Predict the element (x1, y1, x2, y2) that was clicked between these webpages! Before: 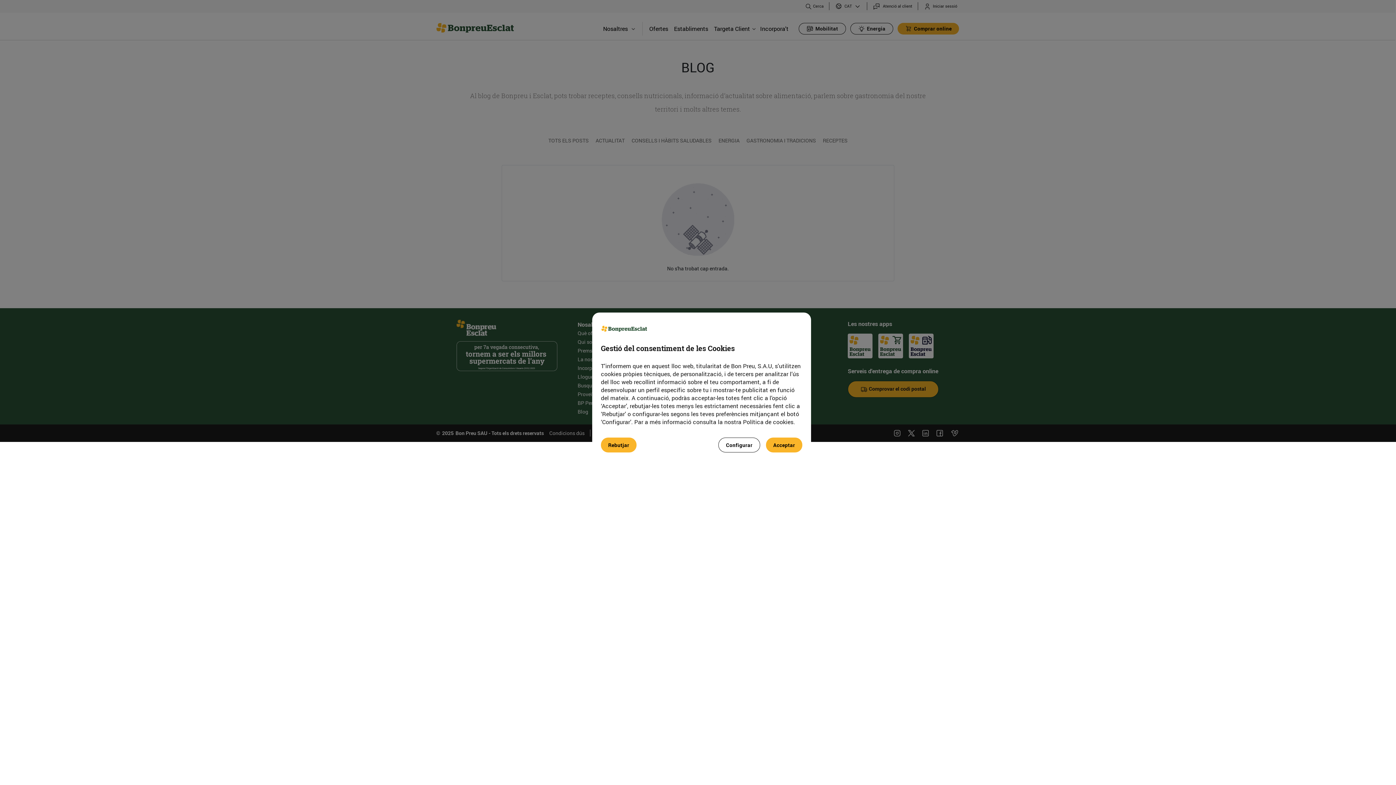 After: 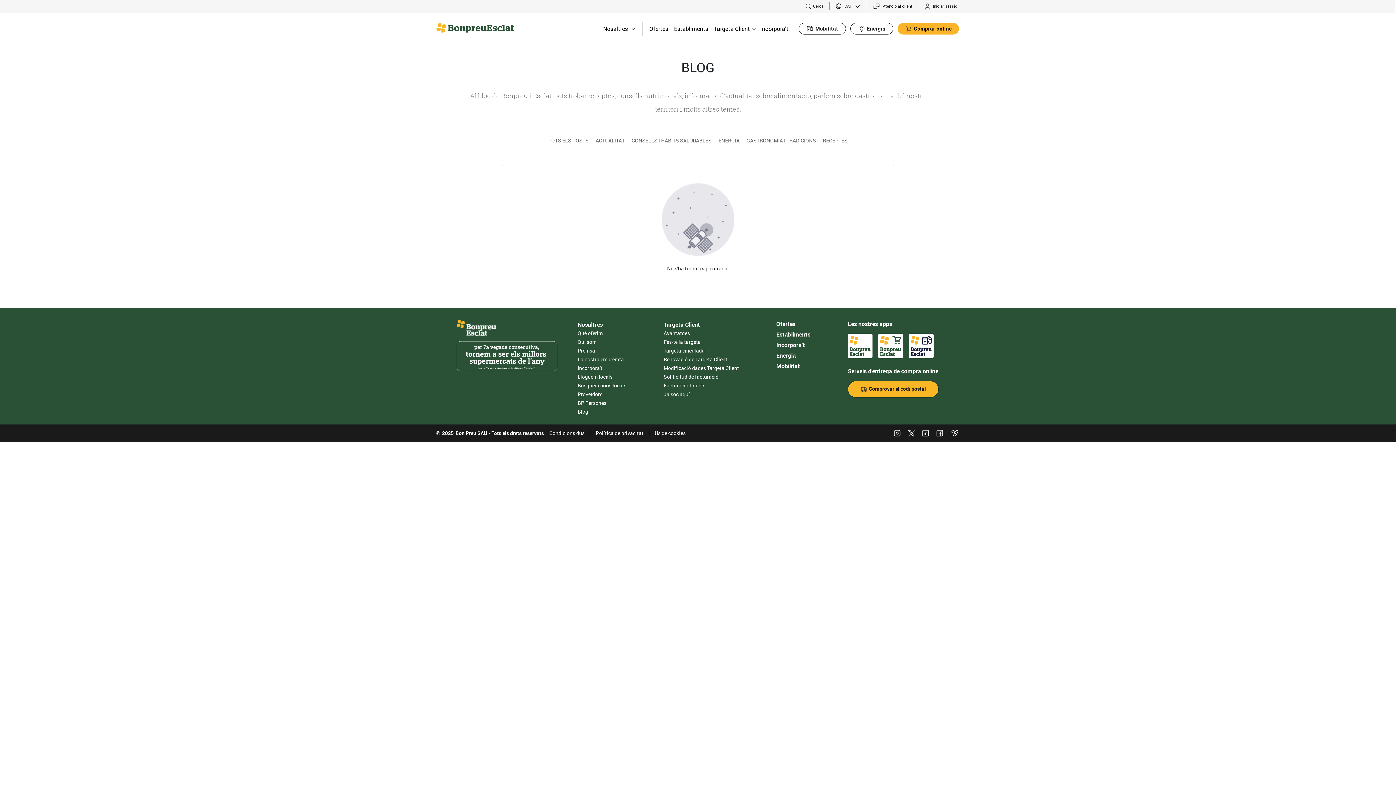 Action: label: Acceptar bbox: (766, 437, 802, 452)